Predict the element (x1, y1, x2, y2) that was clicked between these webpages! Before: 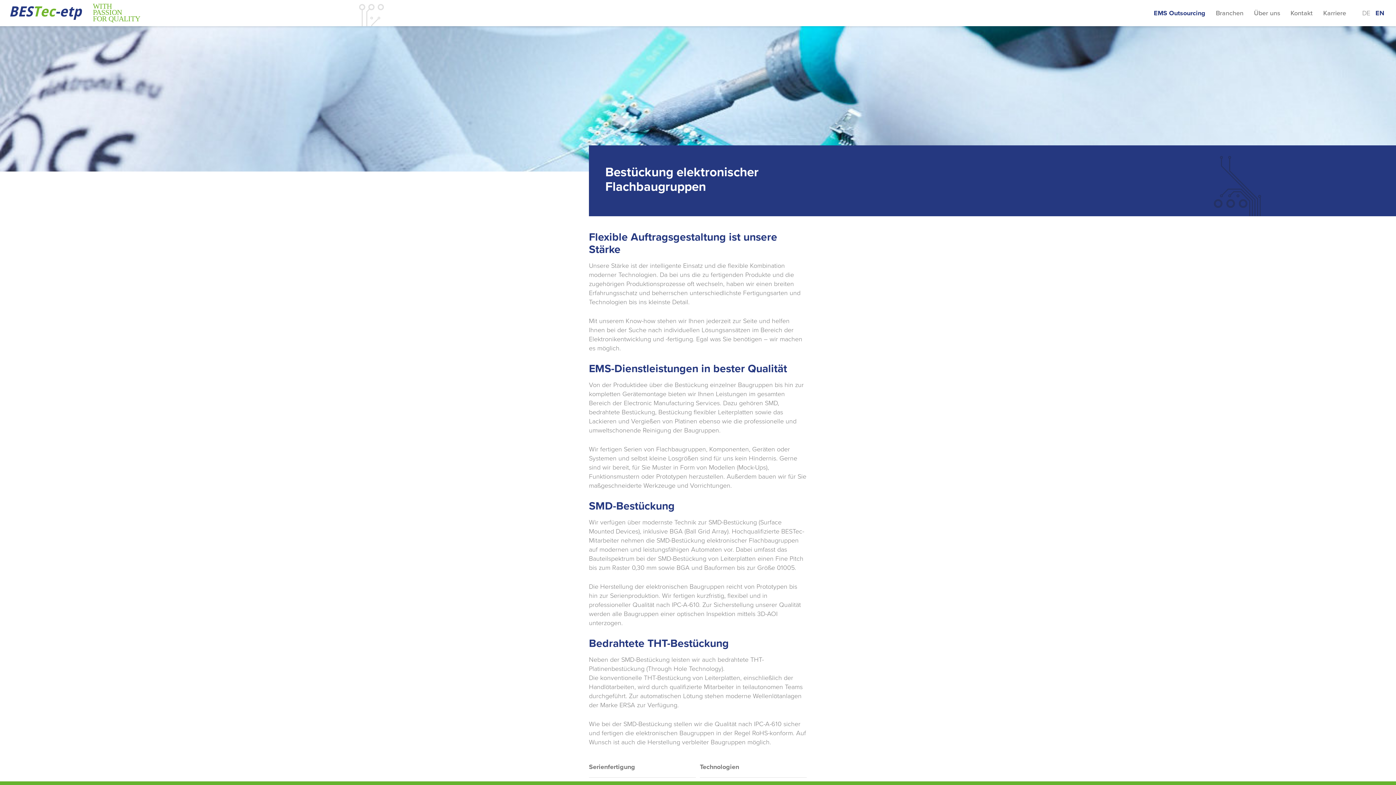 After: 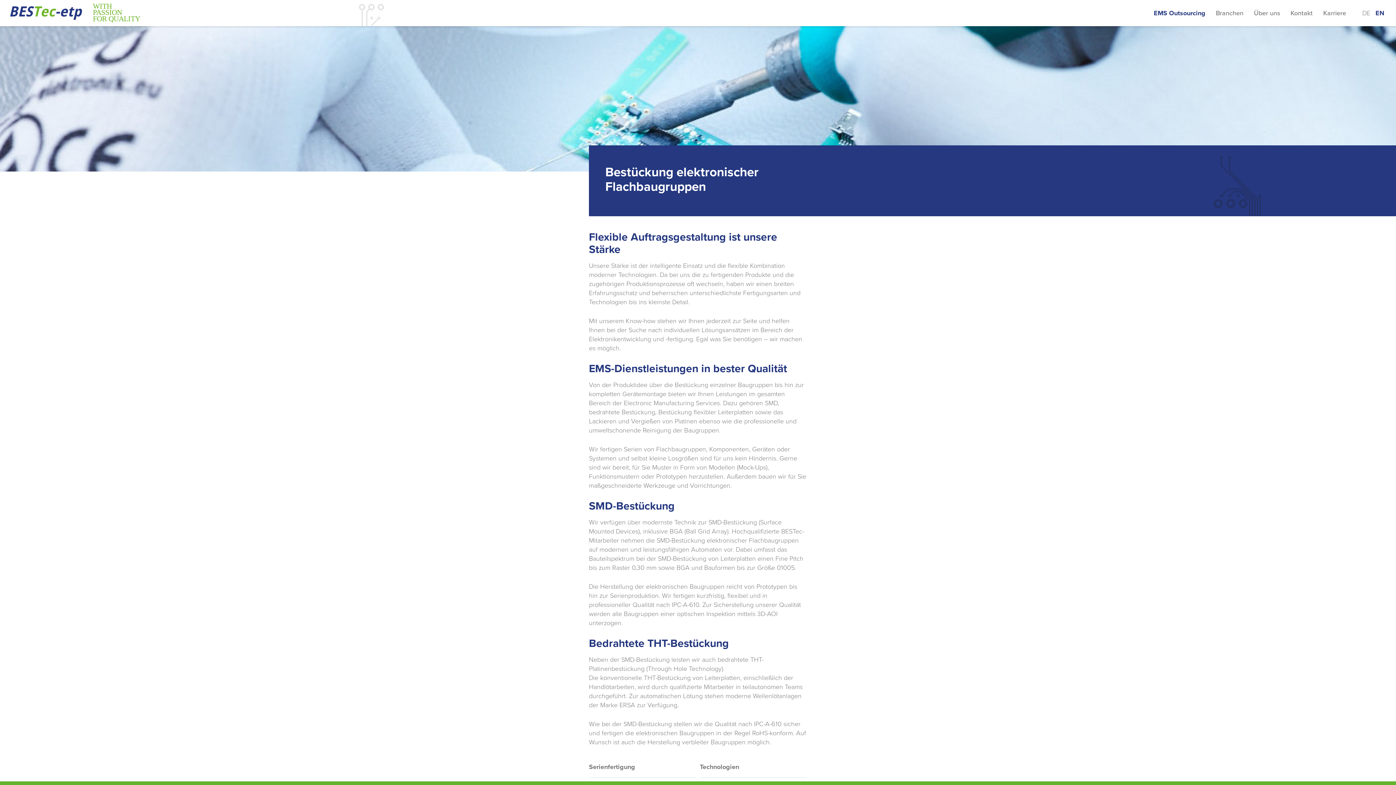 Action: bbox: (1148, 0, 1210, 26) label: EMS Outsourcing